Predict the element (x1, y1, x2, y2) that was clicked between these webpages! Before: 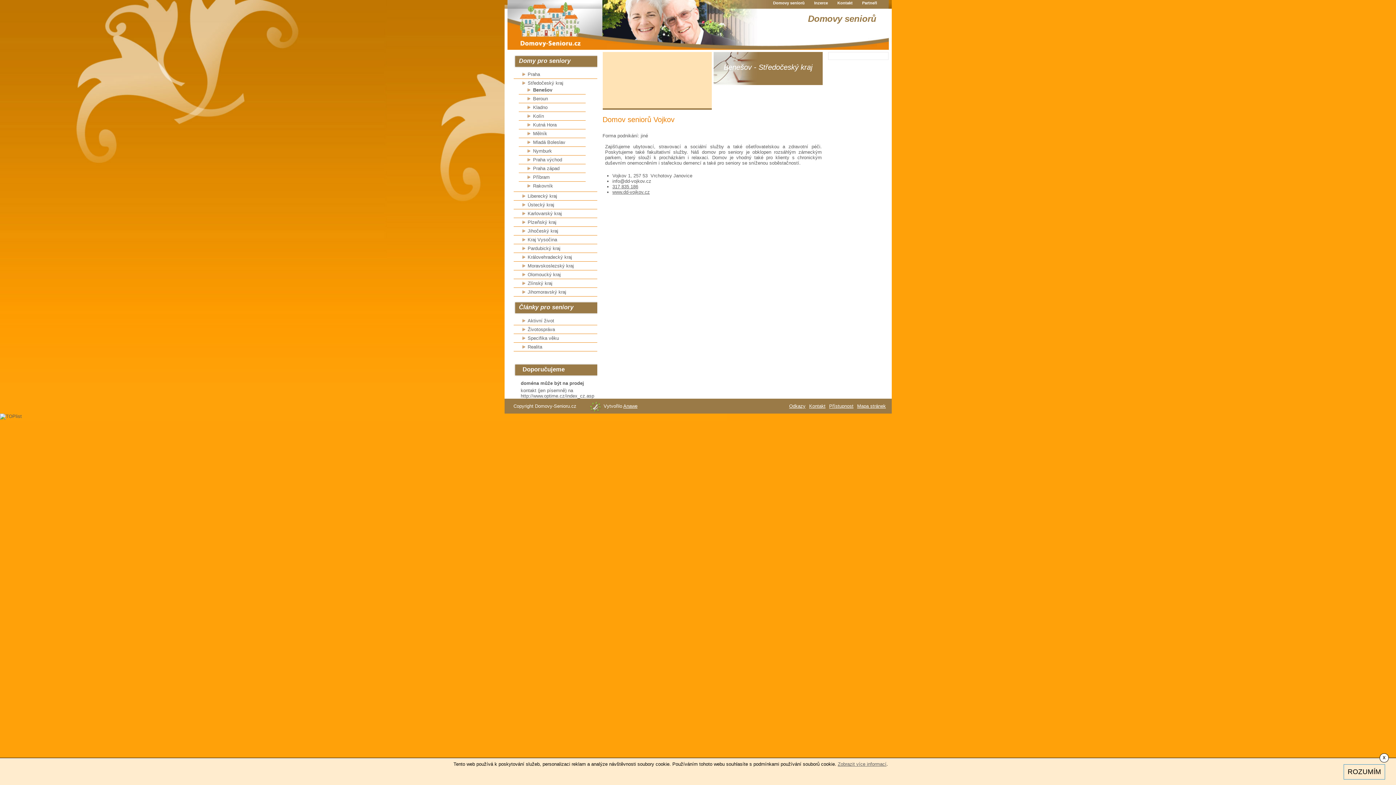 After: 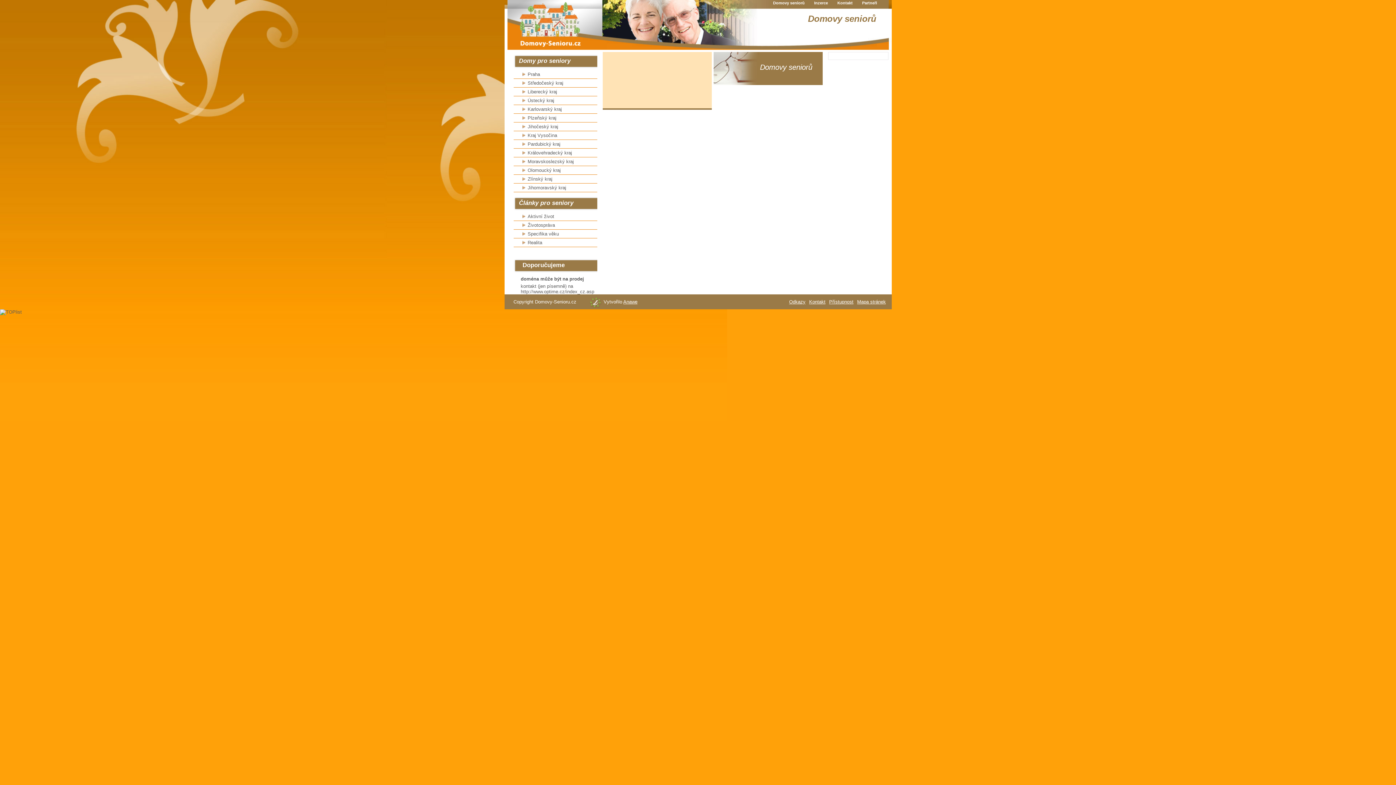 Action: bbox: (507, 0, 592, 49) label: Domovy-Senioru.cz